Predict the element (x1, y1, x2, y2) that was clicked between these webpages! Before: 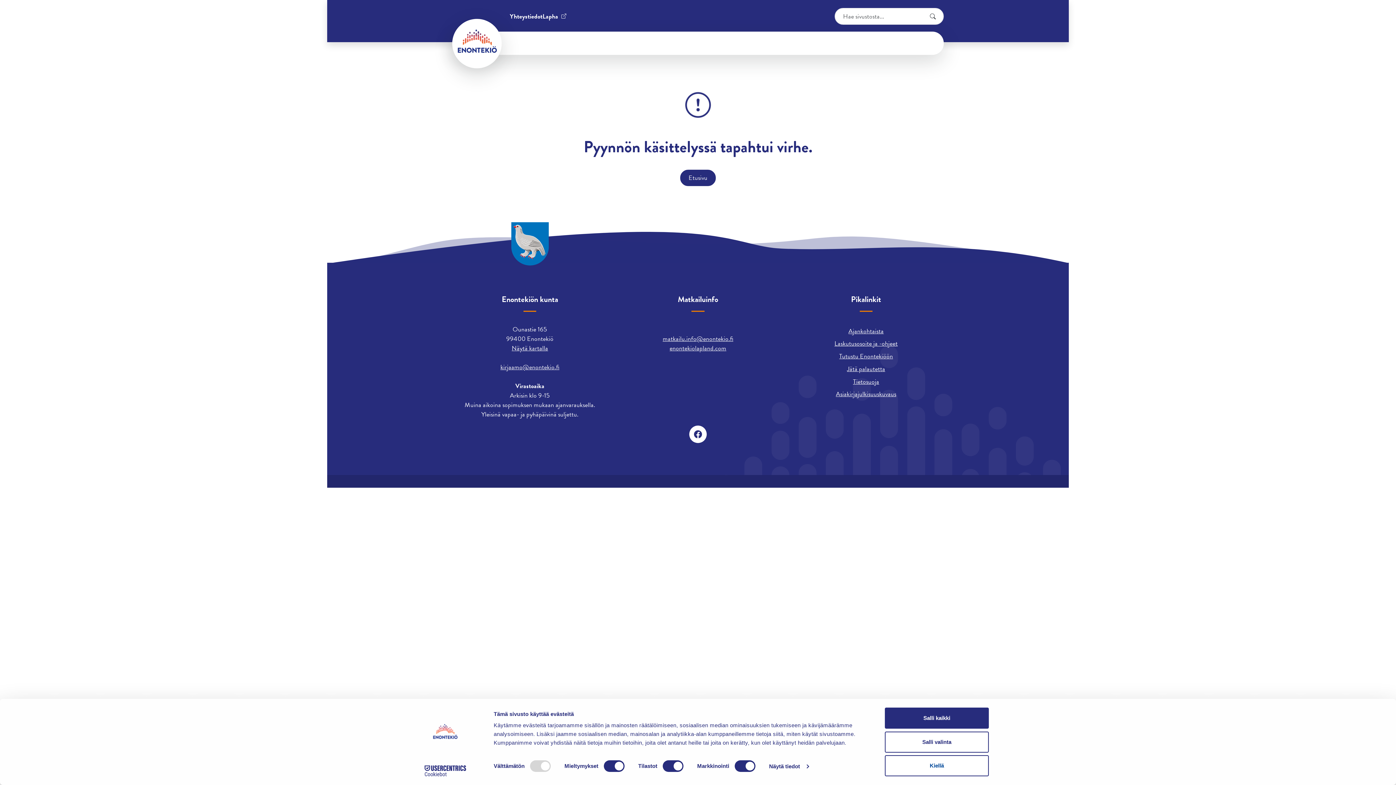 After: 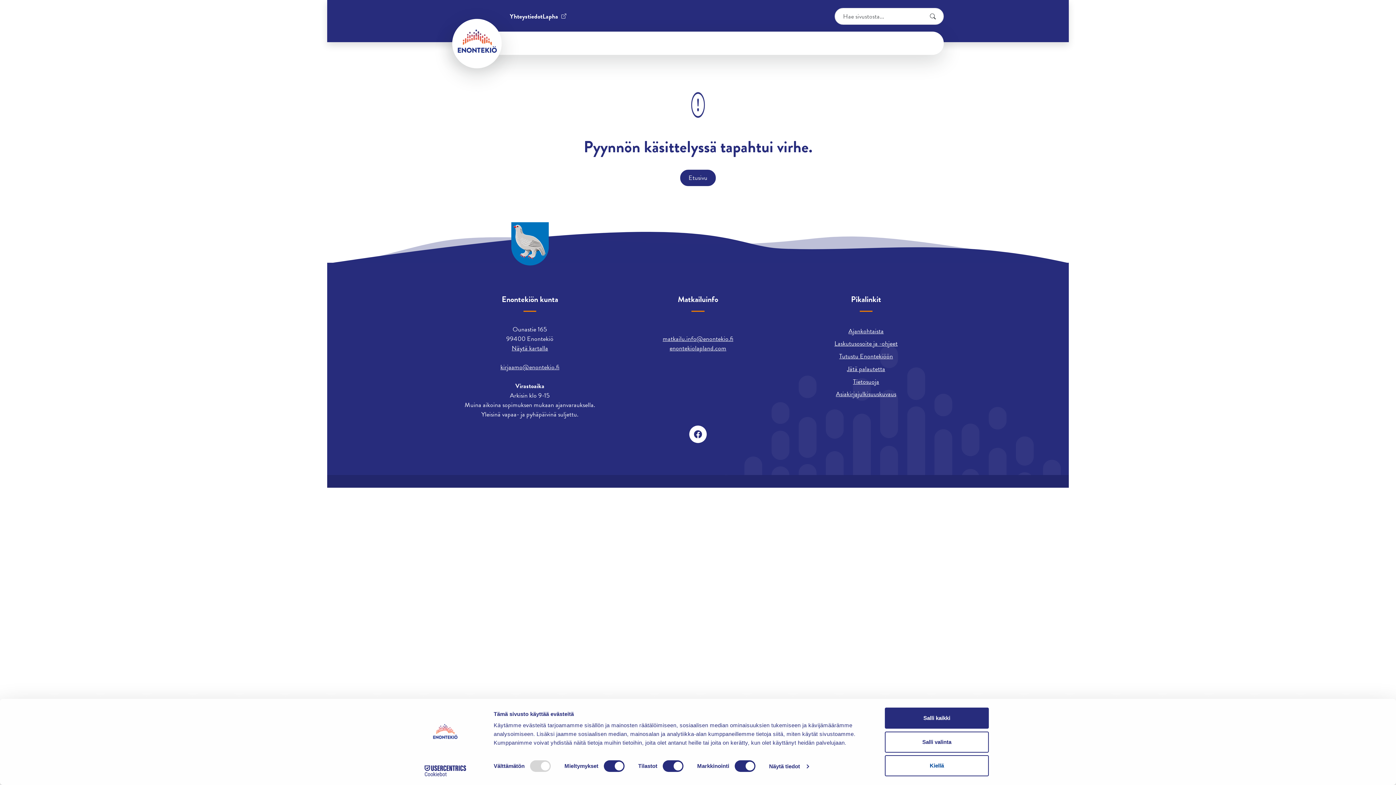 Action: bbox: (511, 343, 548, 353) label: Näytä kartalla